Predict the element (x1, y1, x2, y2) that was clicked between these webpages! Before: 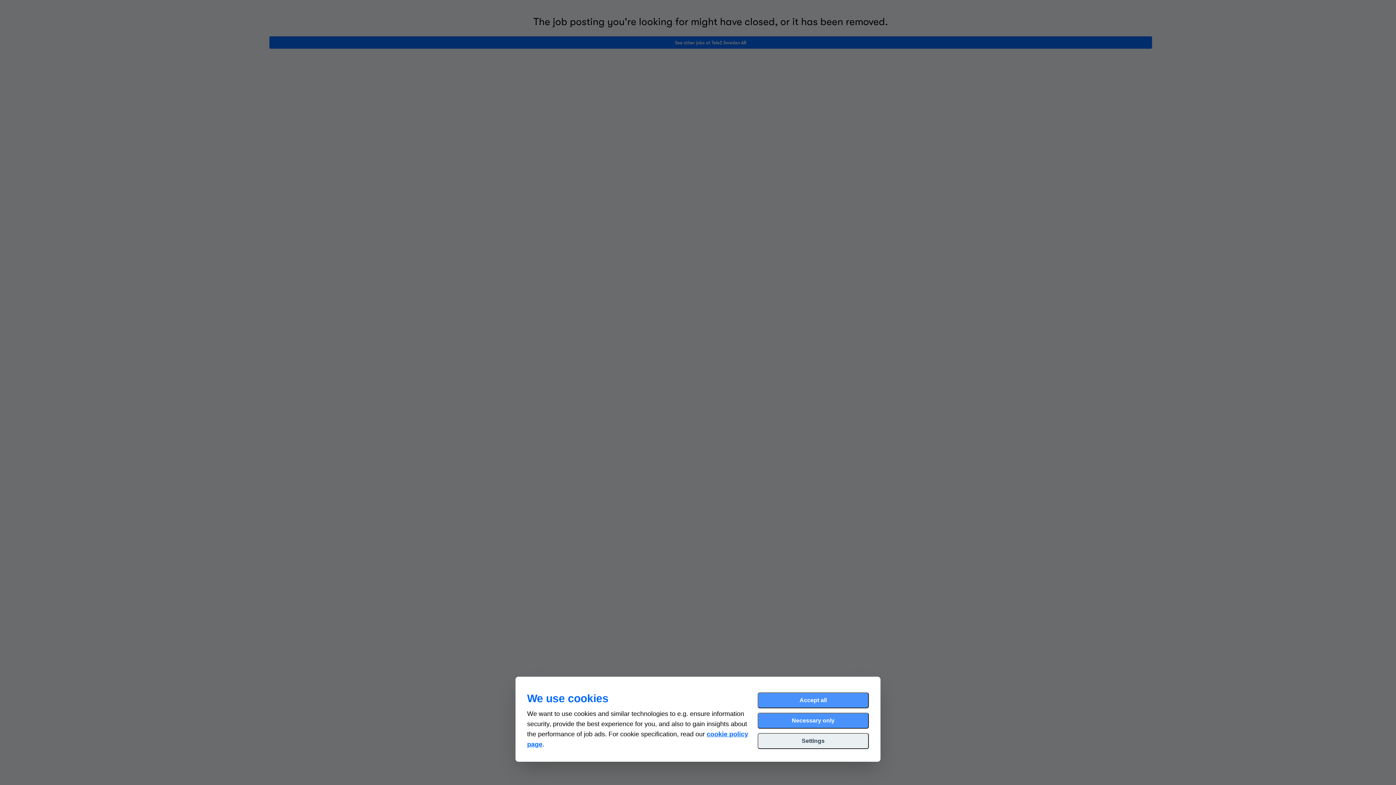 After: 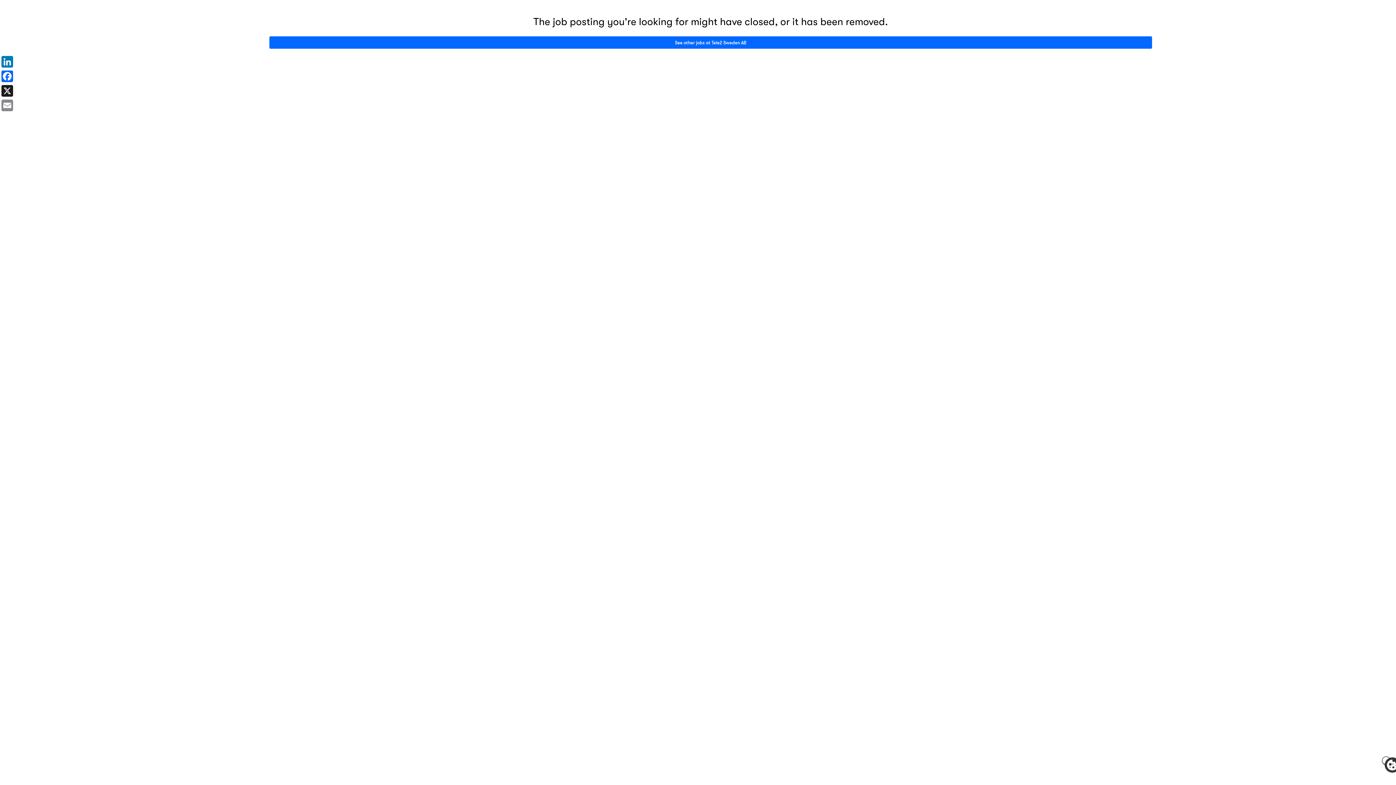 Action: label: Accept all bbox: (757, 692, 869, 708)